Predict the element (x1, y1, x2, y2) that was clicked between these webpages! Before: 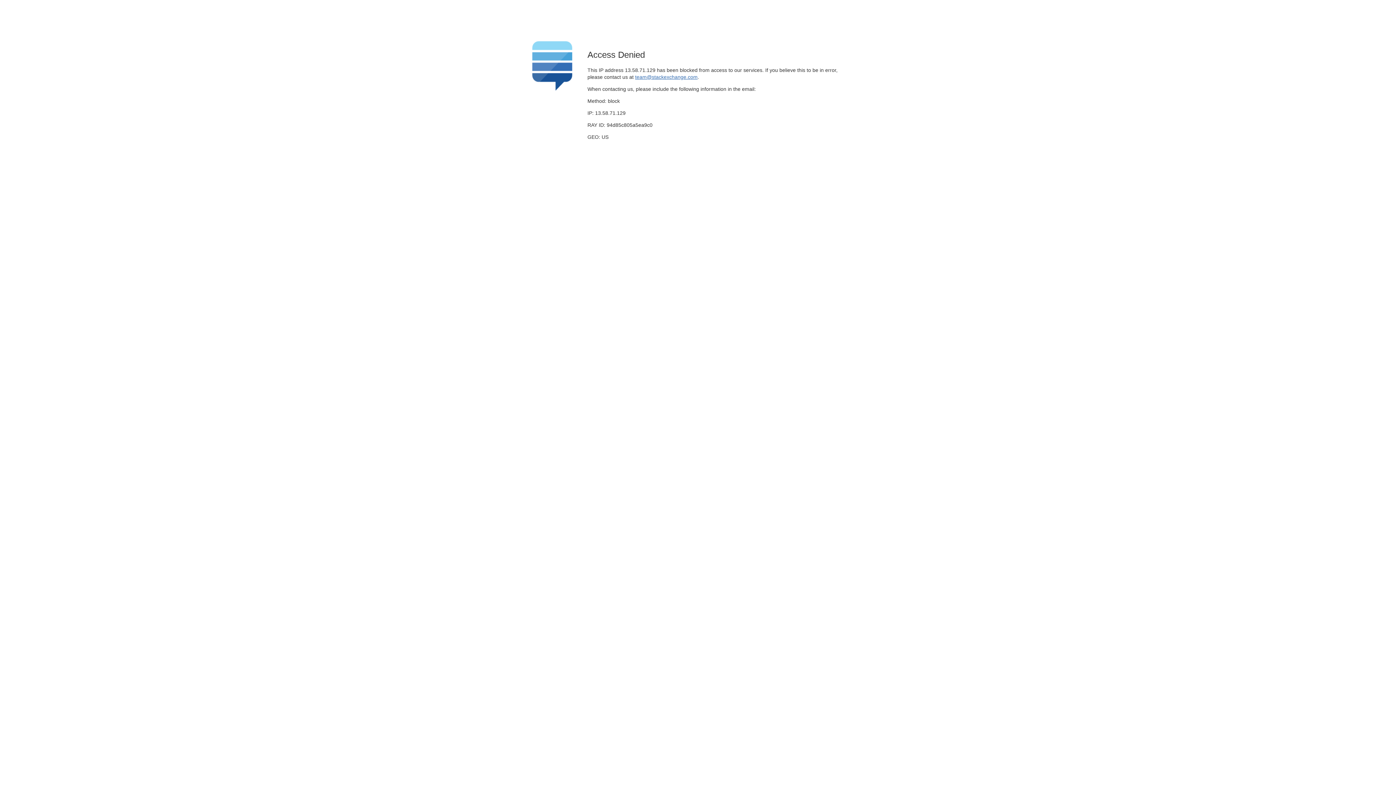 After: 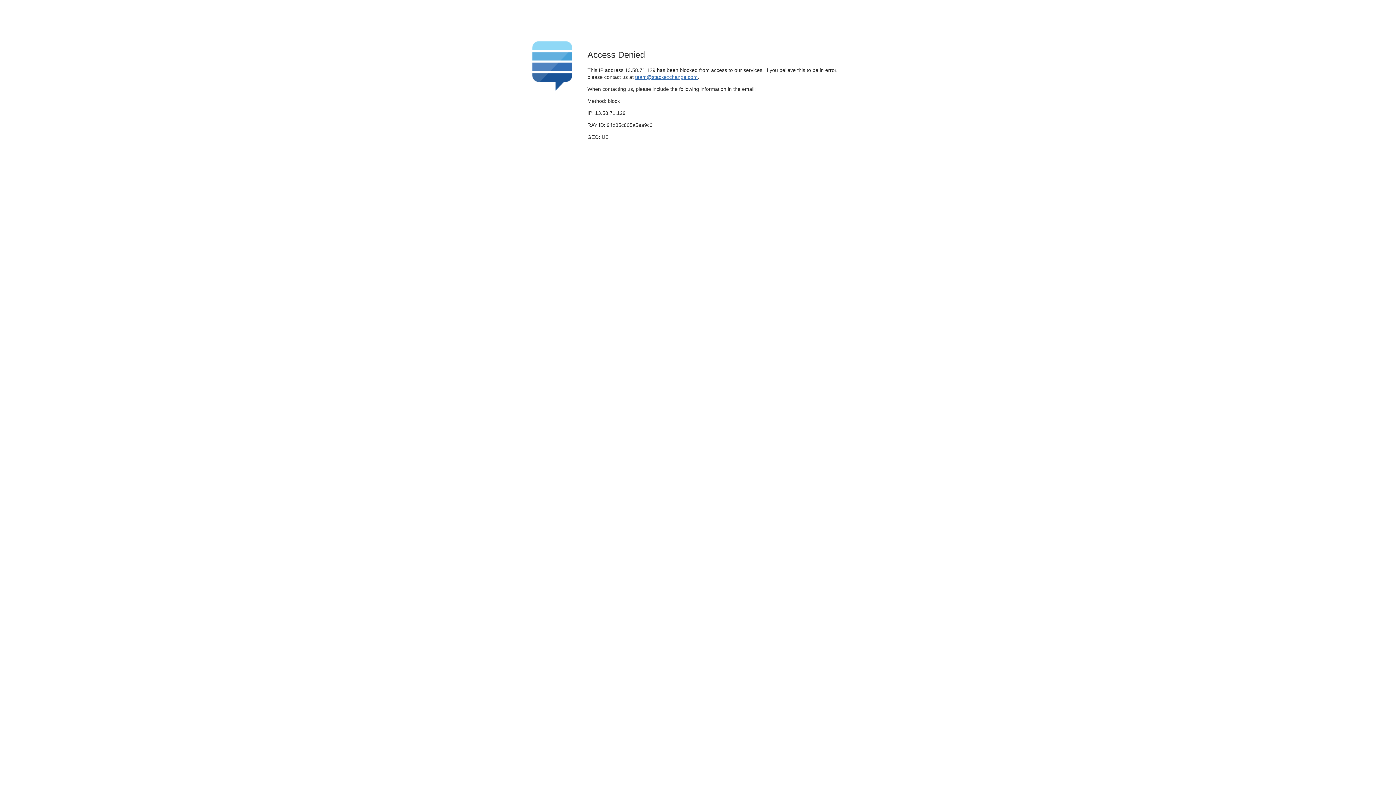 Action: bbox: (635, 74, 697, 79) label: team@stackexchange.com